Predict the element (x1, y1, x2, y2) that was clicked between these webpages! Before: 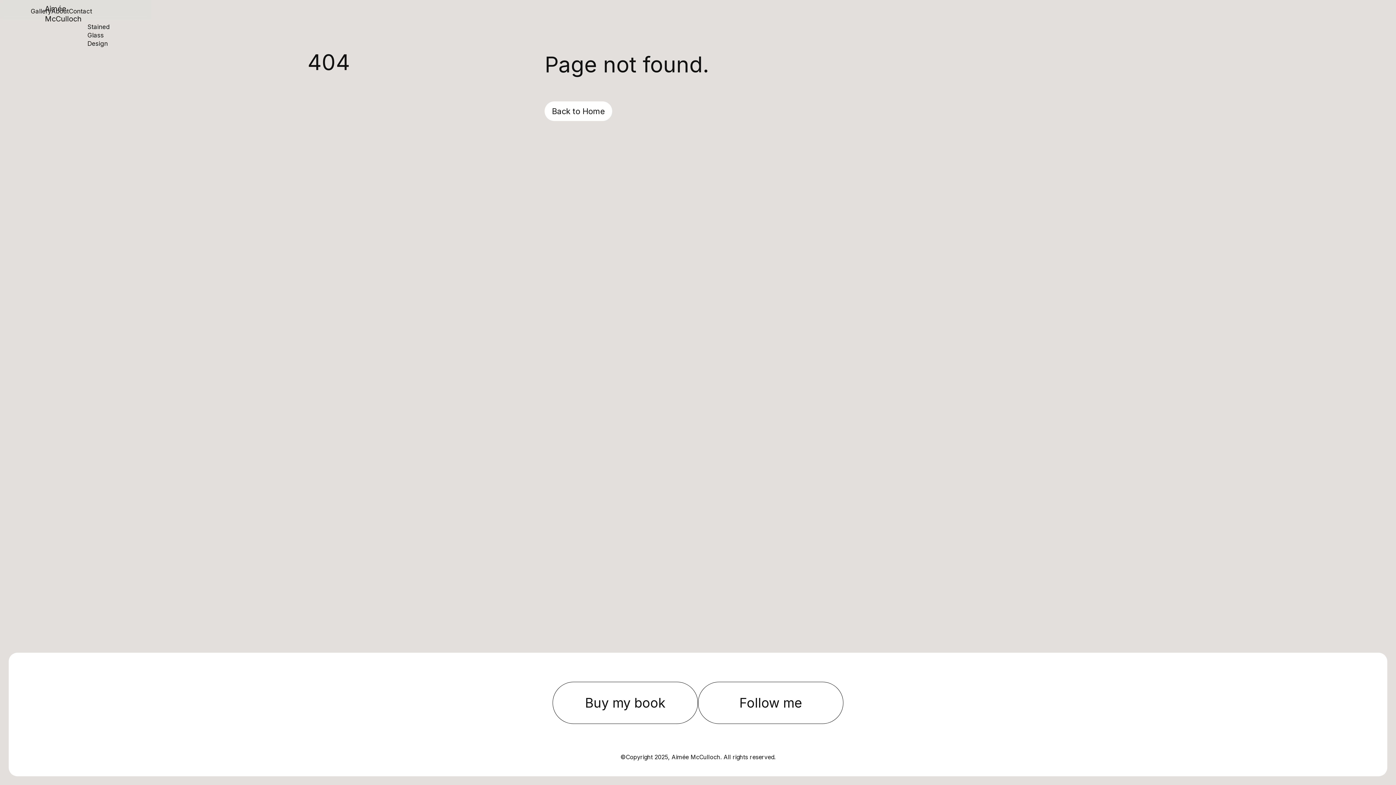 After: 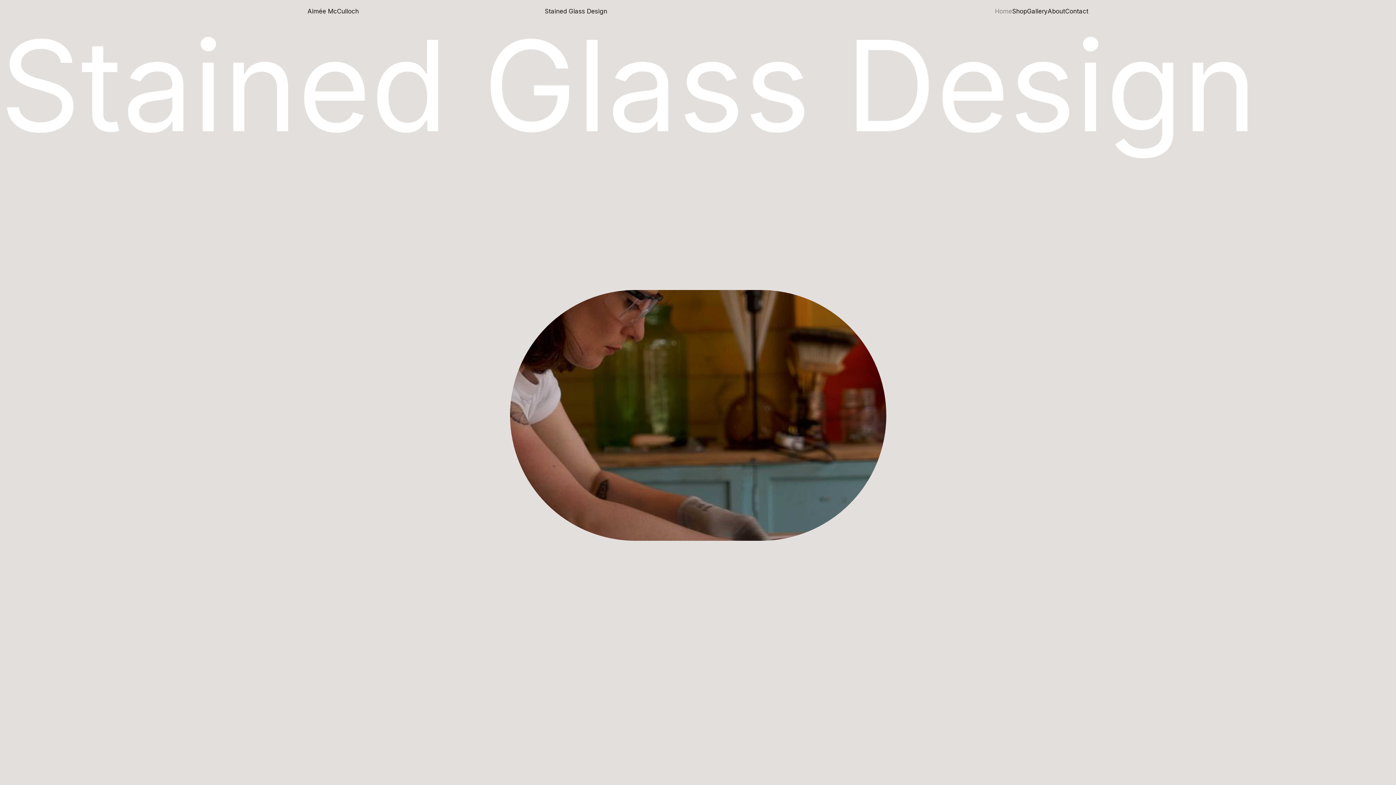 Action: bbox: (544, 101, 612, 121) label: Back to Home